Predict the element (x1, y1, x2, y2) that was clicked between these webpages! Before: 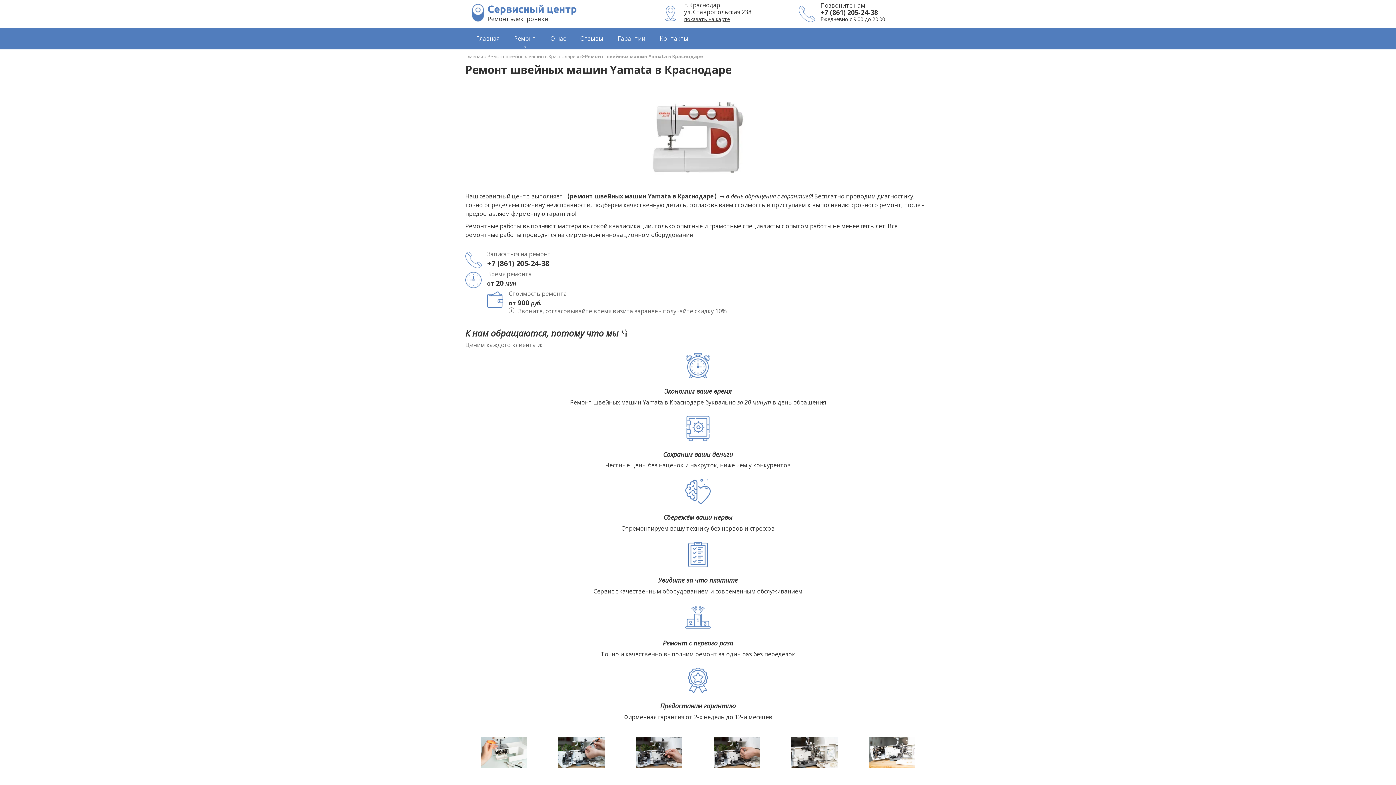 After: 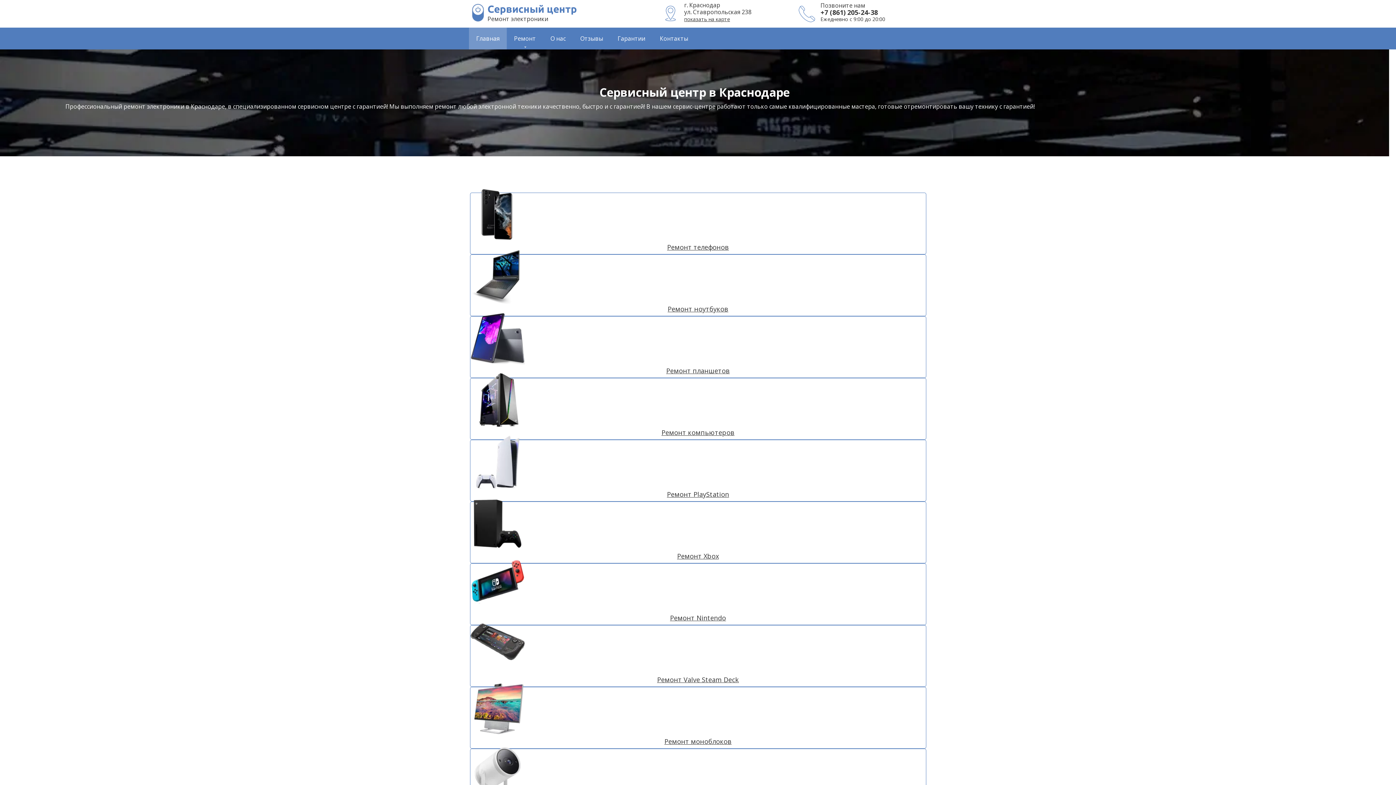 Action: label: Главная bbox: (465, 53, 483, 59)